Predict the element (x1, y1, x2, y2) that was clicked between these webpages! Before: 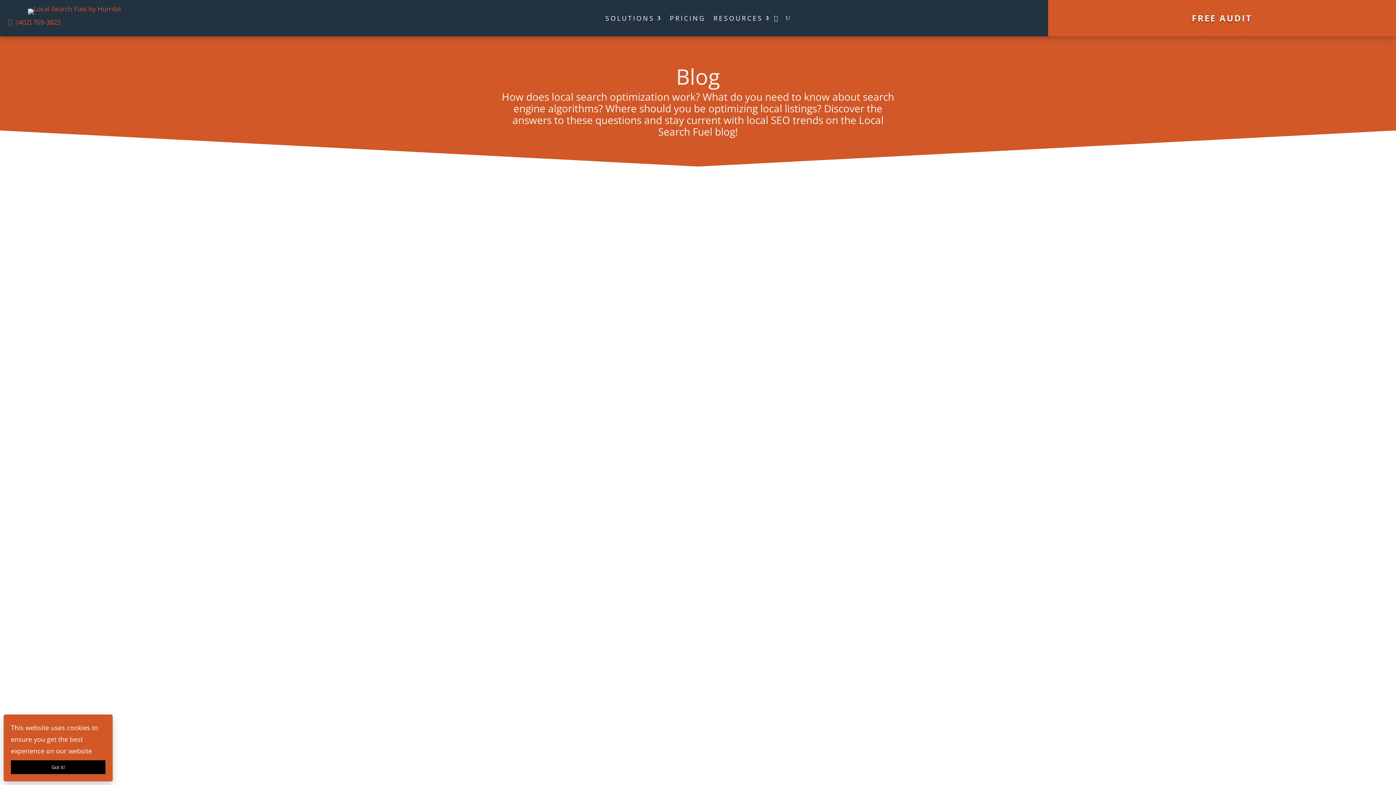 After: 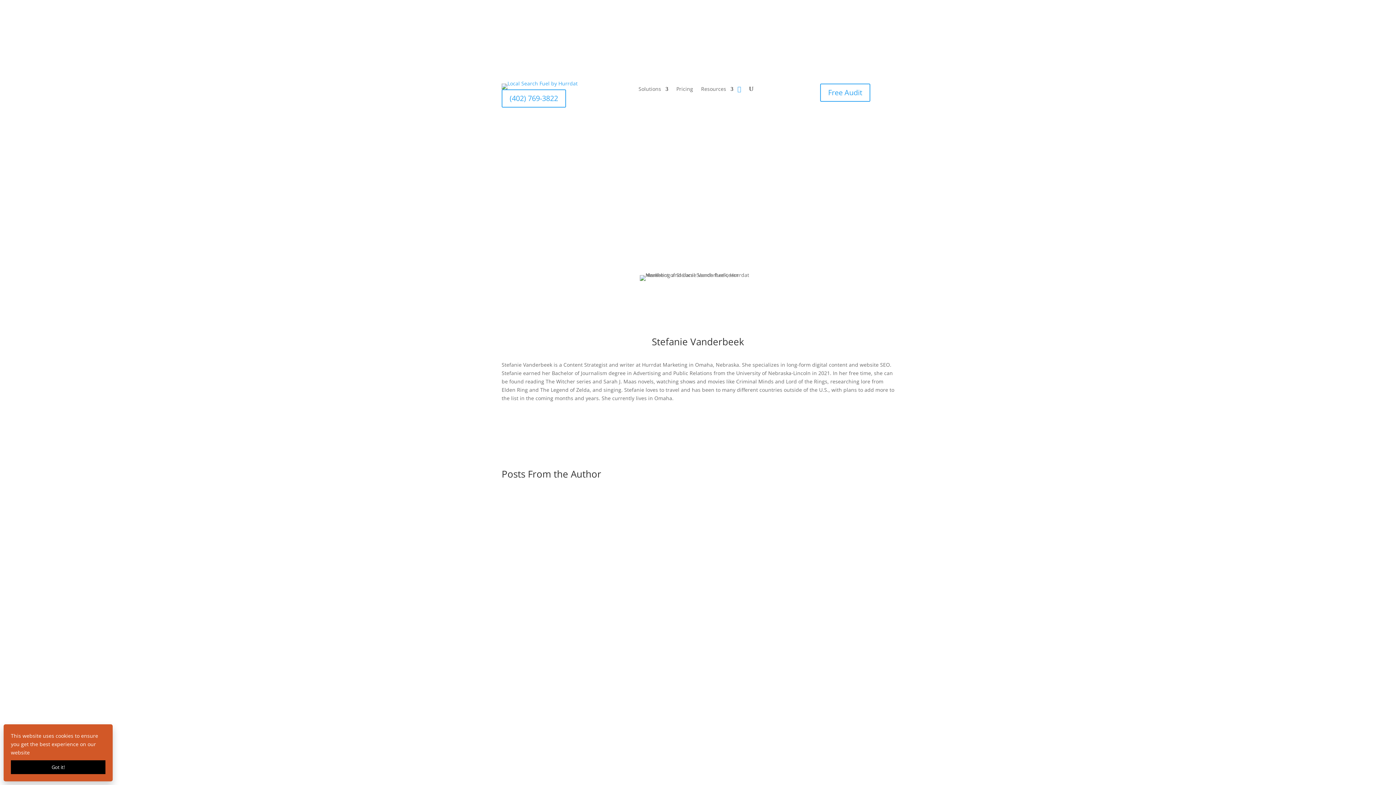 Action: bbox: (639, 598, 679, 603) label: STEFANIE VANDERBEEK